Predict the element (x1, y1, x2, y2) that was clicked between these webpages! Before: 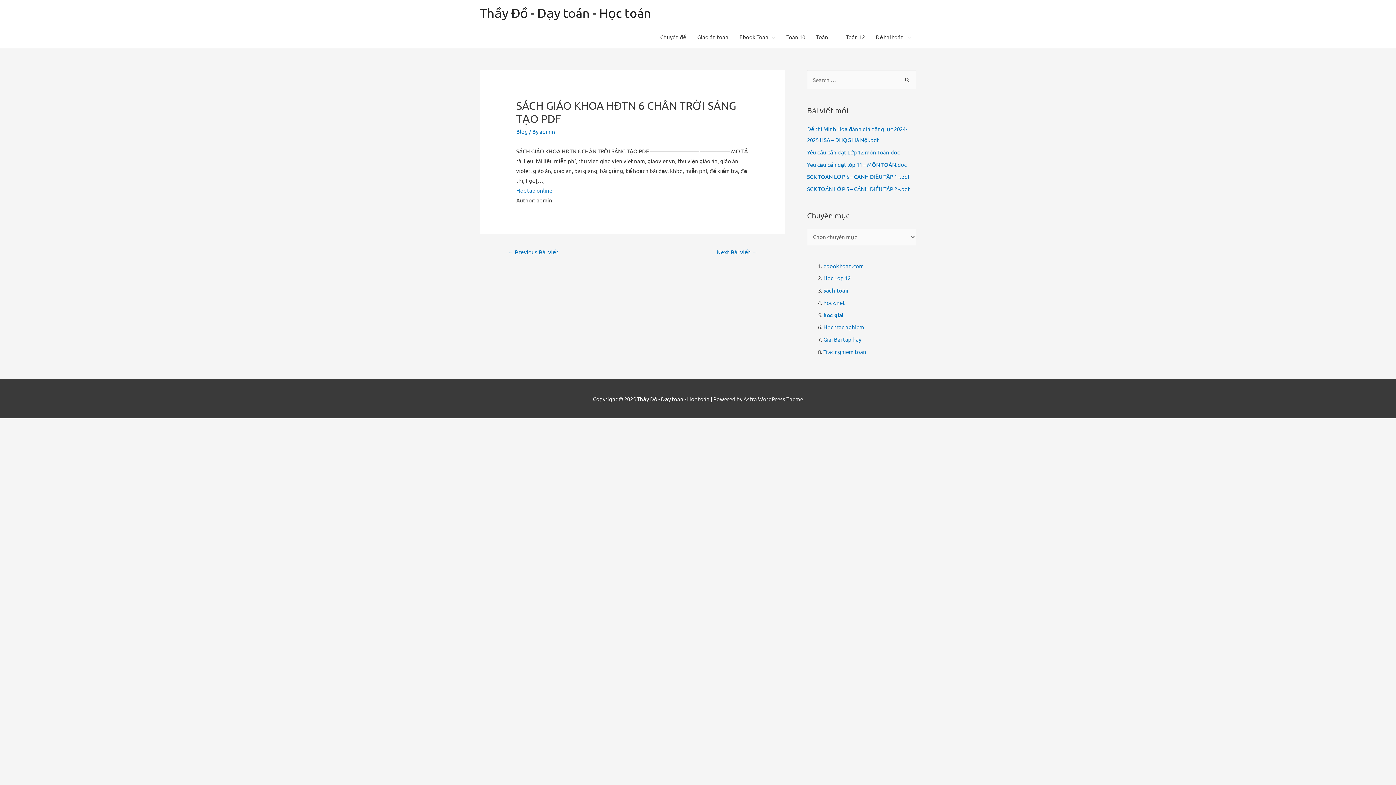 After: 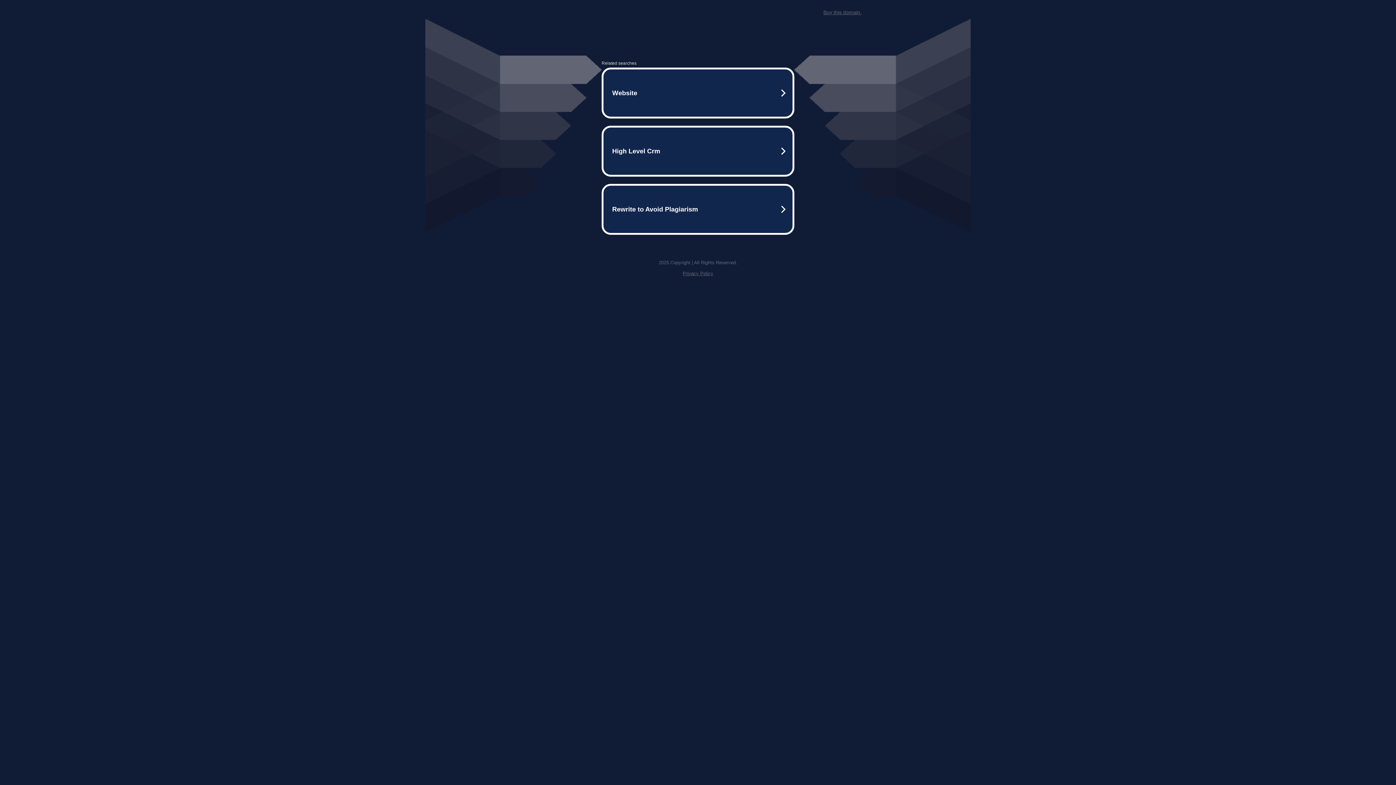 Action: bbox: (823, 323, 864, 330) label: Hoc trac nghiem